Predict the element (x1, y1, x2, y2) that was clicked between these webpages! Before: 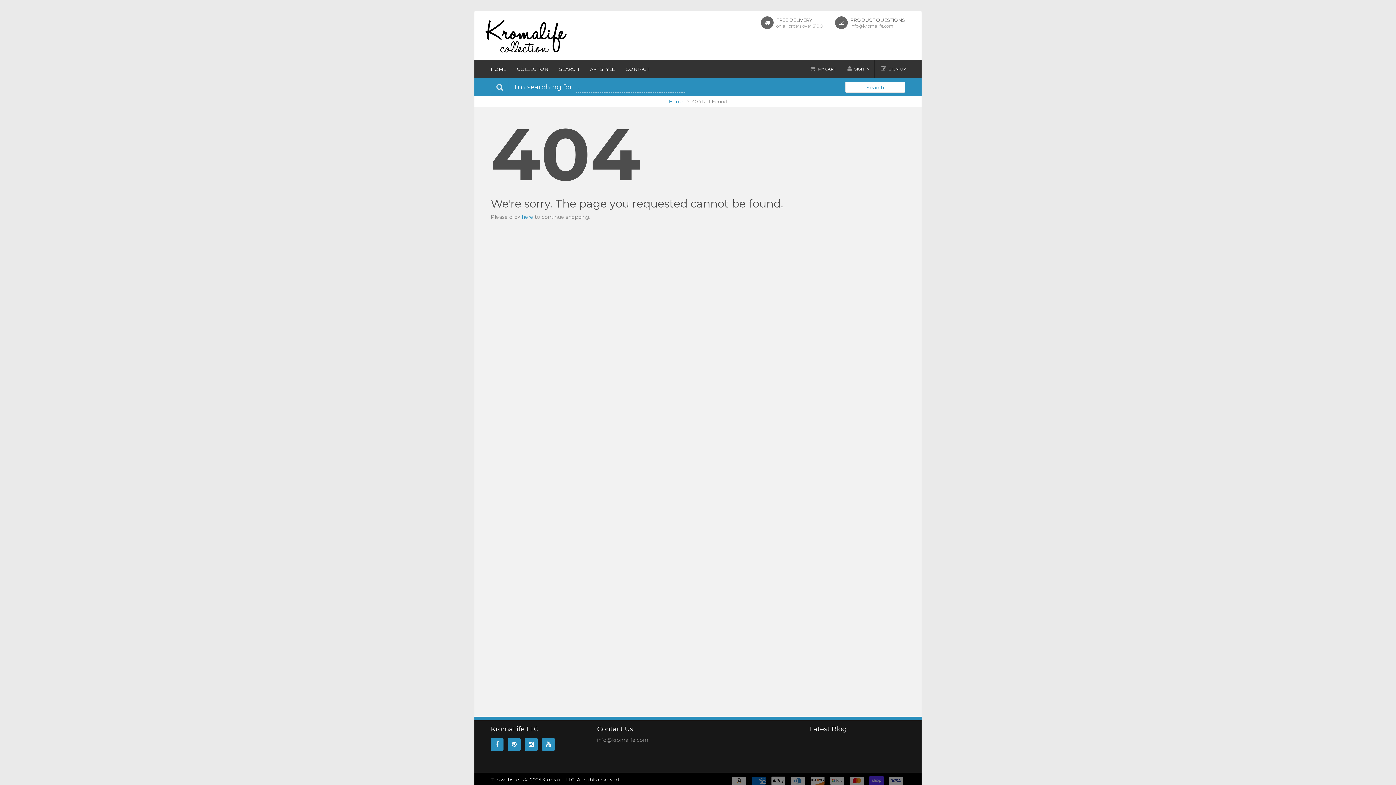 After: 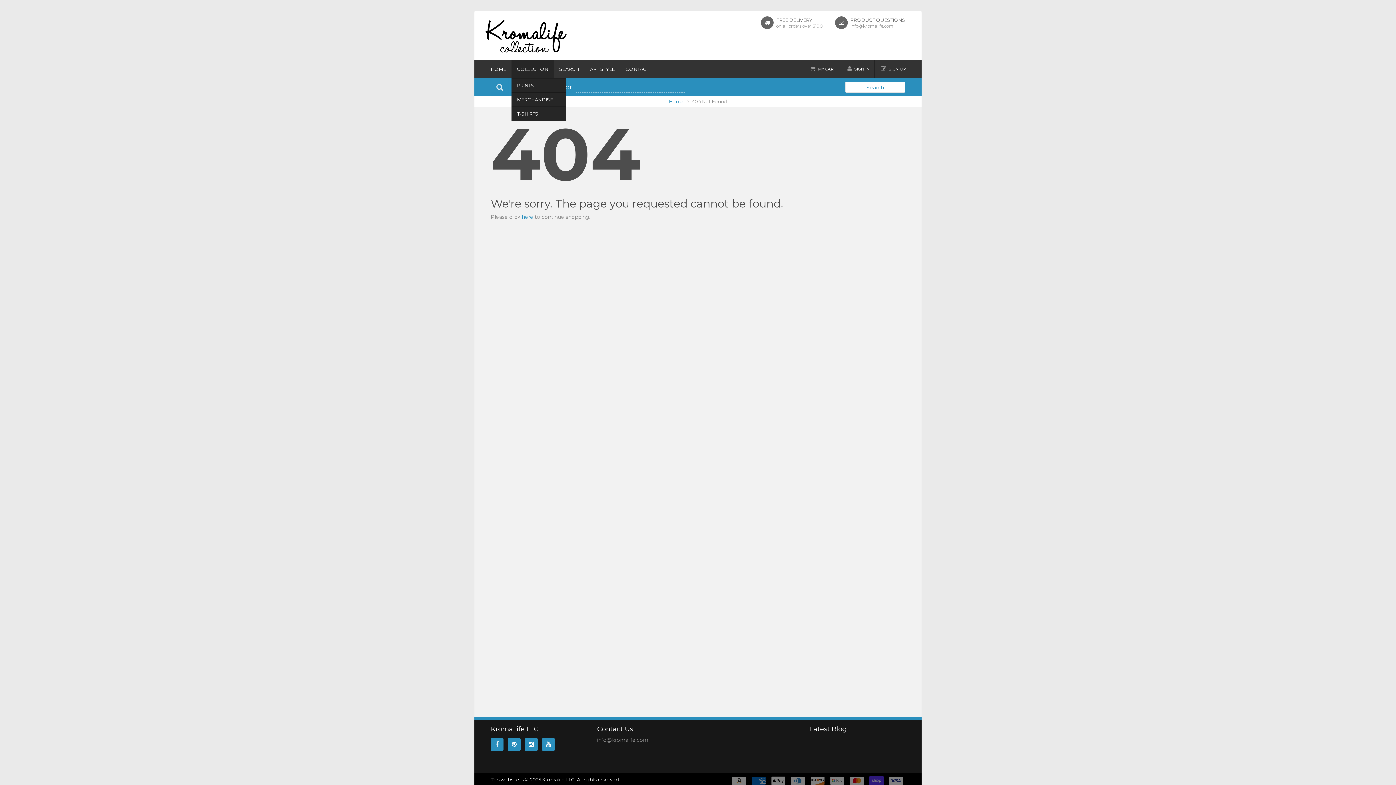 Action: label: COLLECTION bbox: (511, 60, 553, 78)